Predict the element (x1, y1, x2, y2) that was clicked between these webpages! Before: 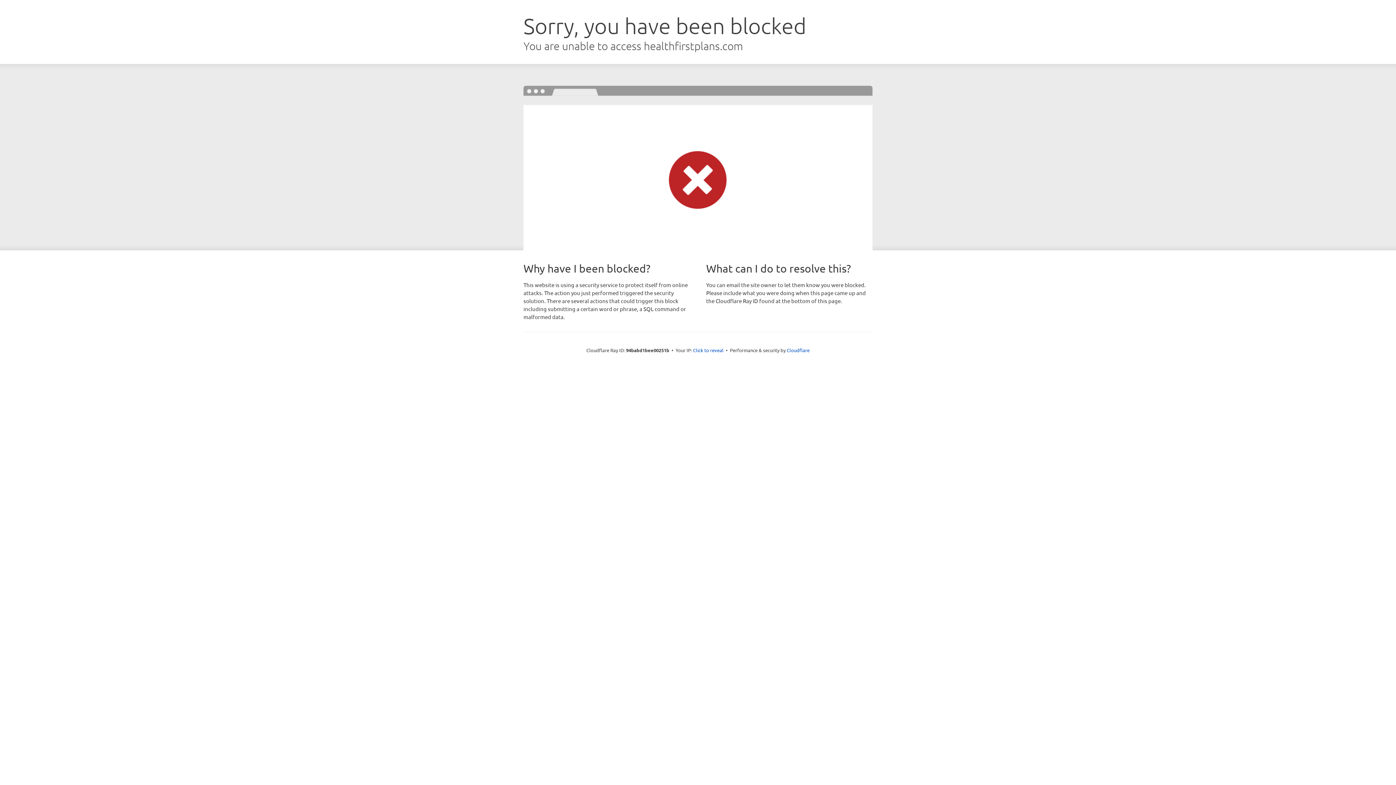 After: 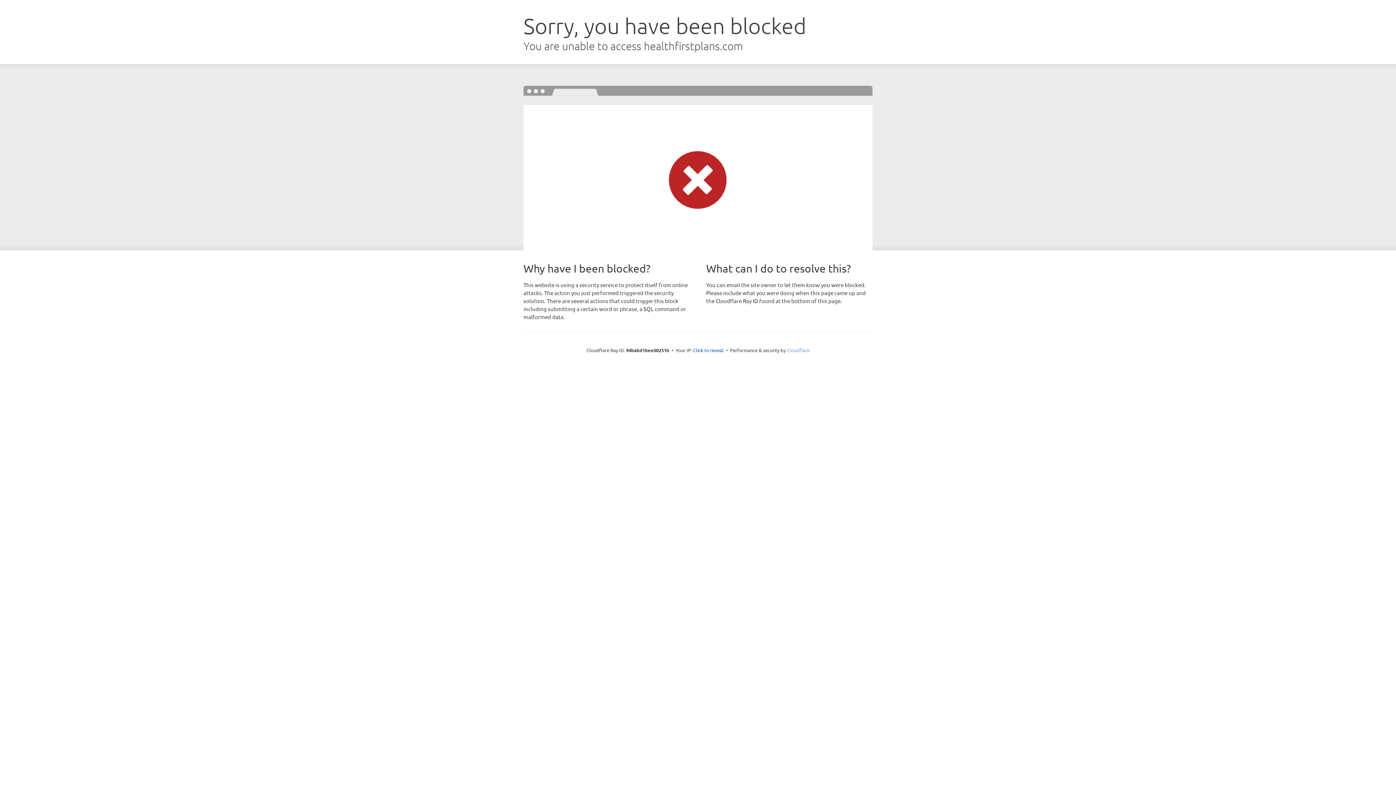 Action: label: Cloudflare bbox: (786, 347, 809, 353)